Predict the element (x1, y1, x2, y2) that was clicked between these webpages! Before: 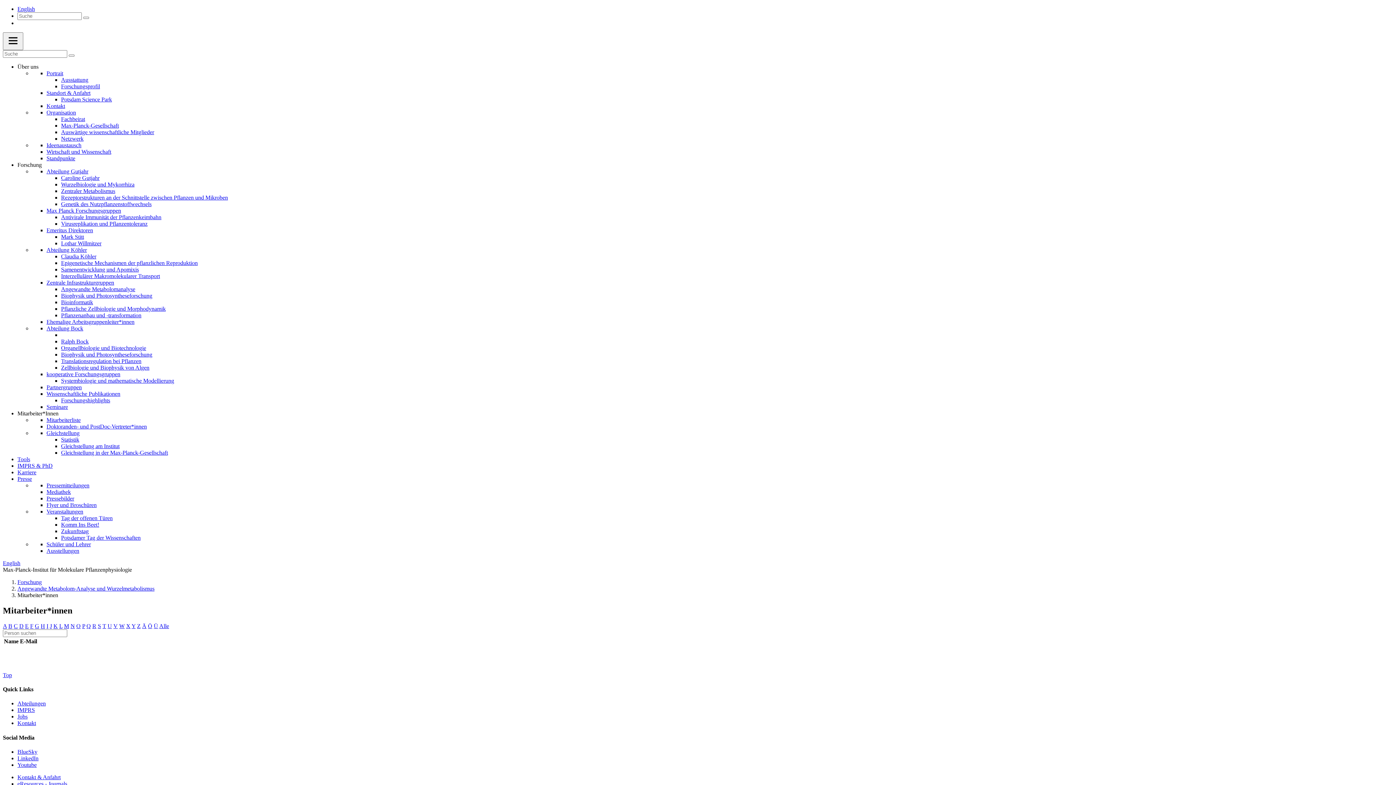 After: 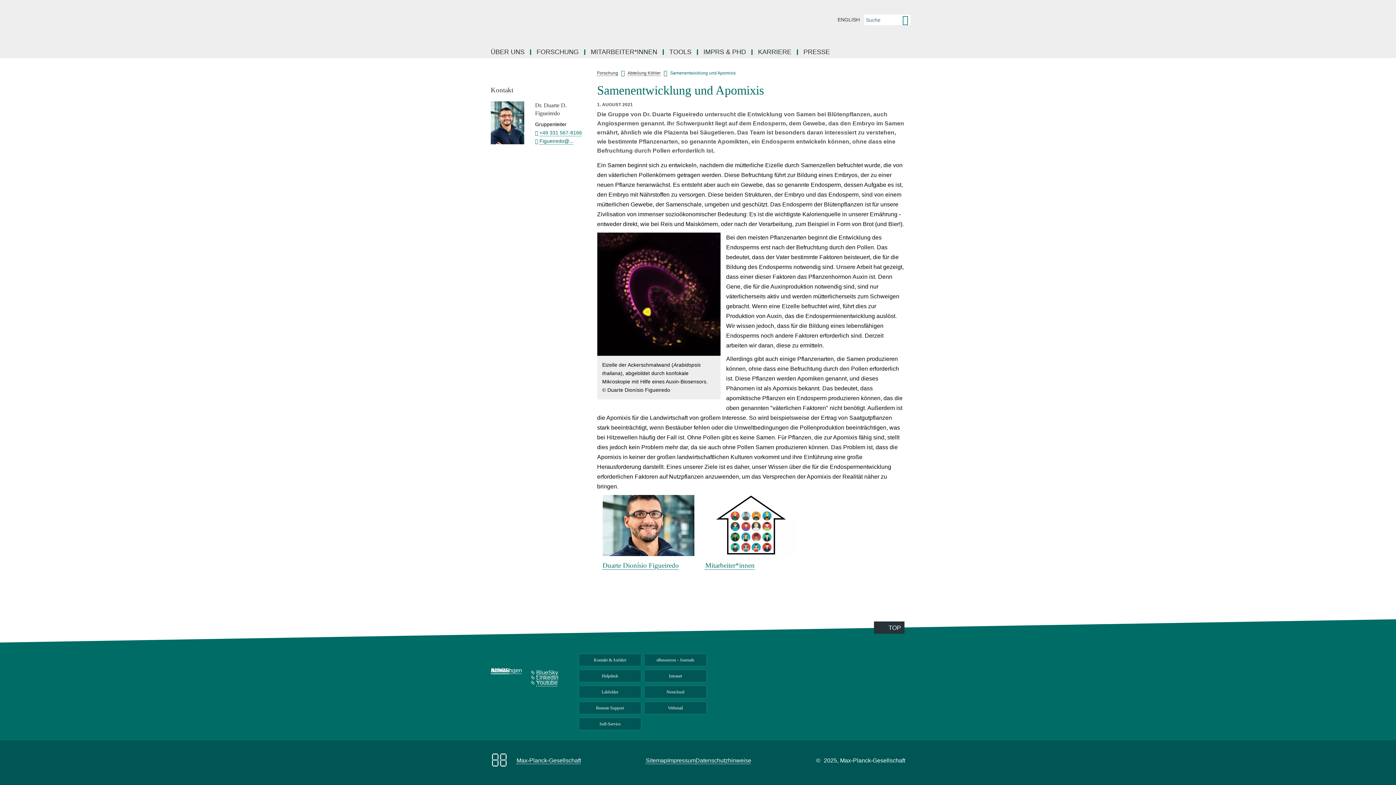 Action: bbox: (61, 266, 138, 272) label: Samenentwicklung und Apomixis